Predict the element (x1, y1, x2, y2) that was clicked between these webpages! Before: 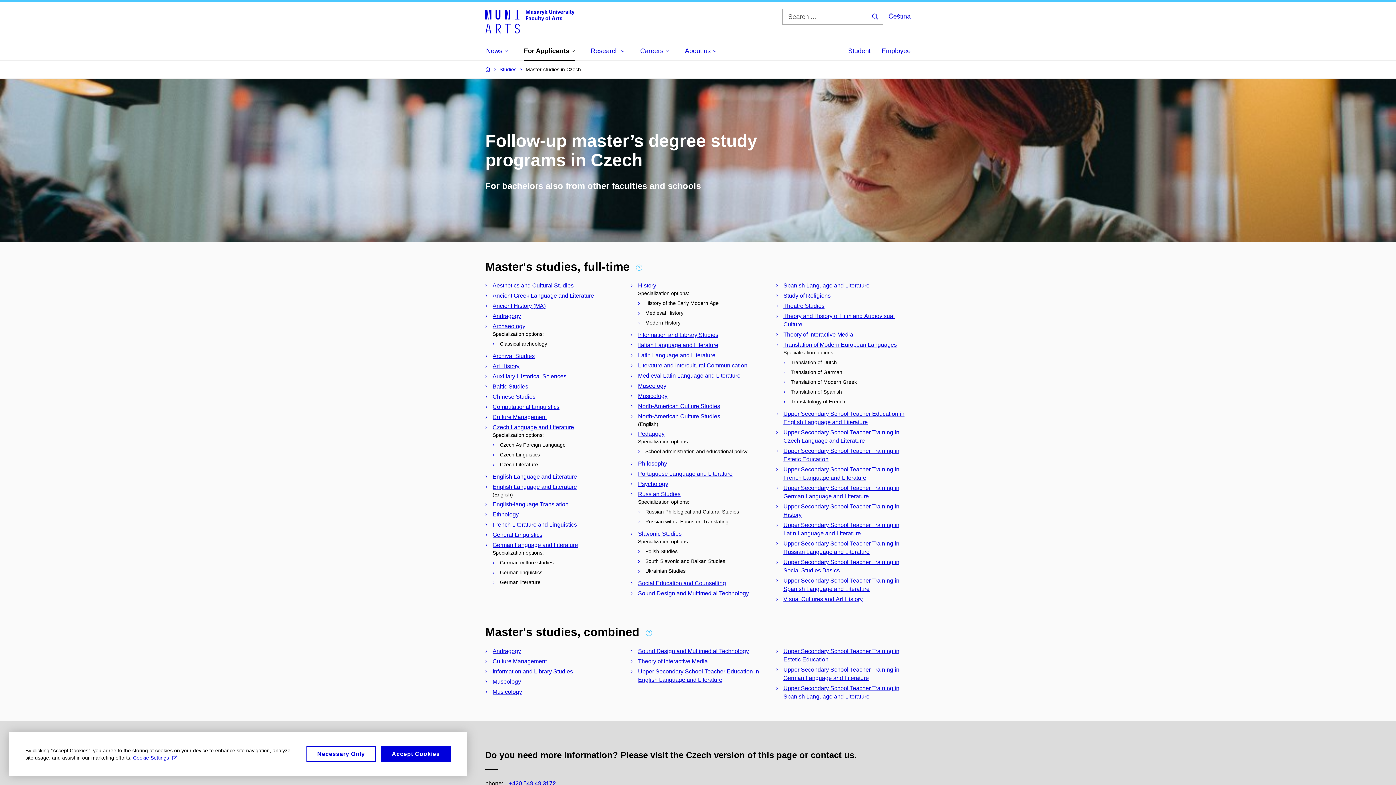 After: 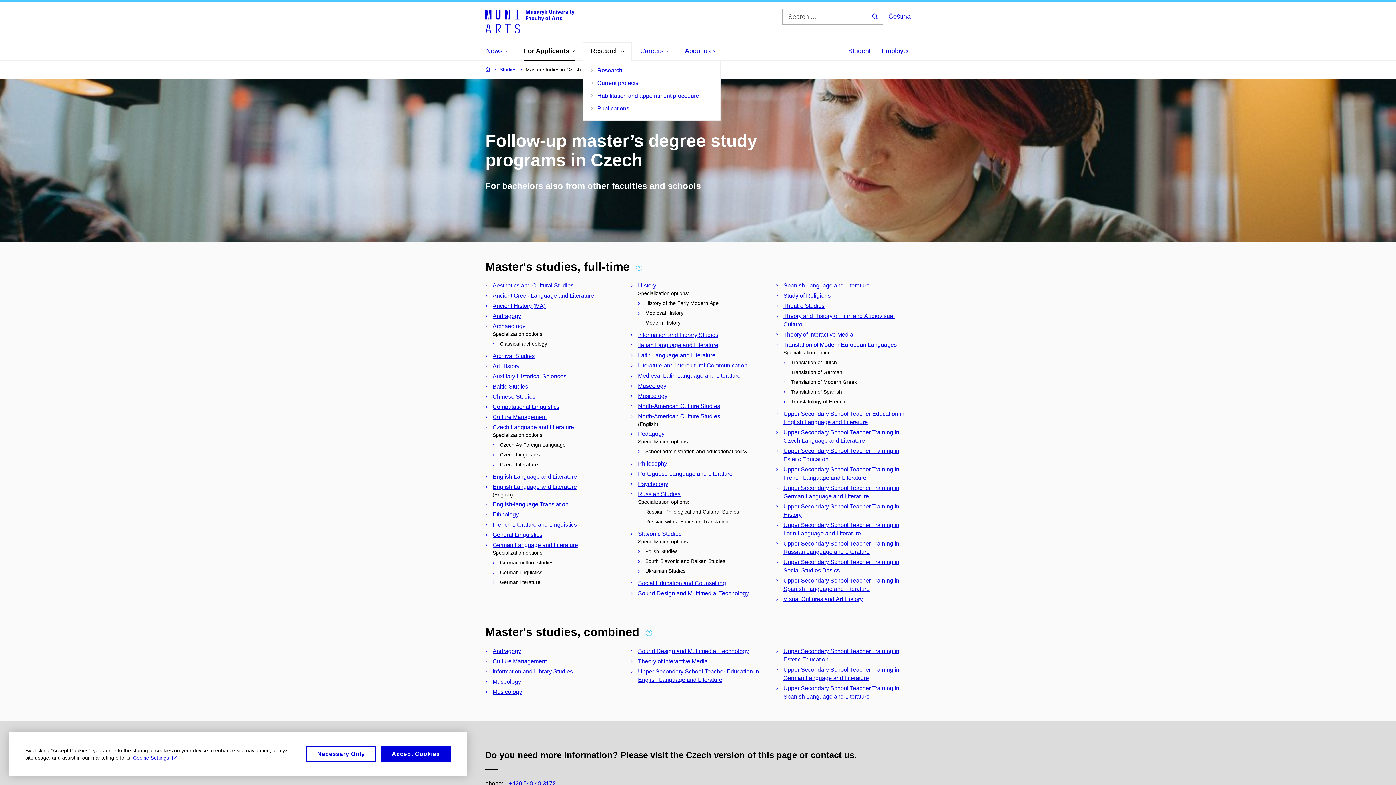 Action: bbox: (590, 42, 624, 59) label: Research